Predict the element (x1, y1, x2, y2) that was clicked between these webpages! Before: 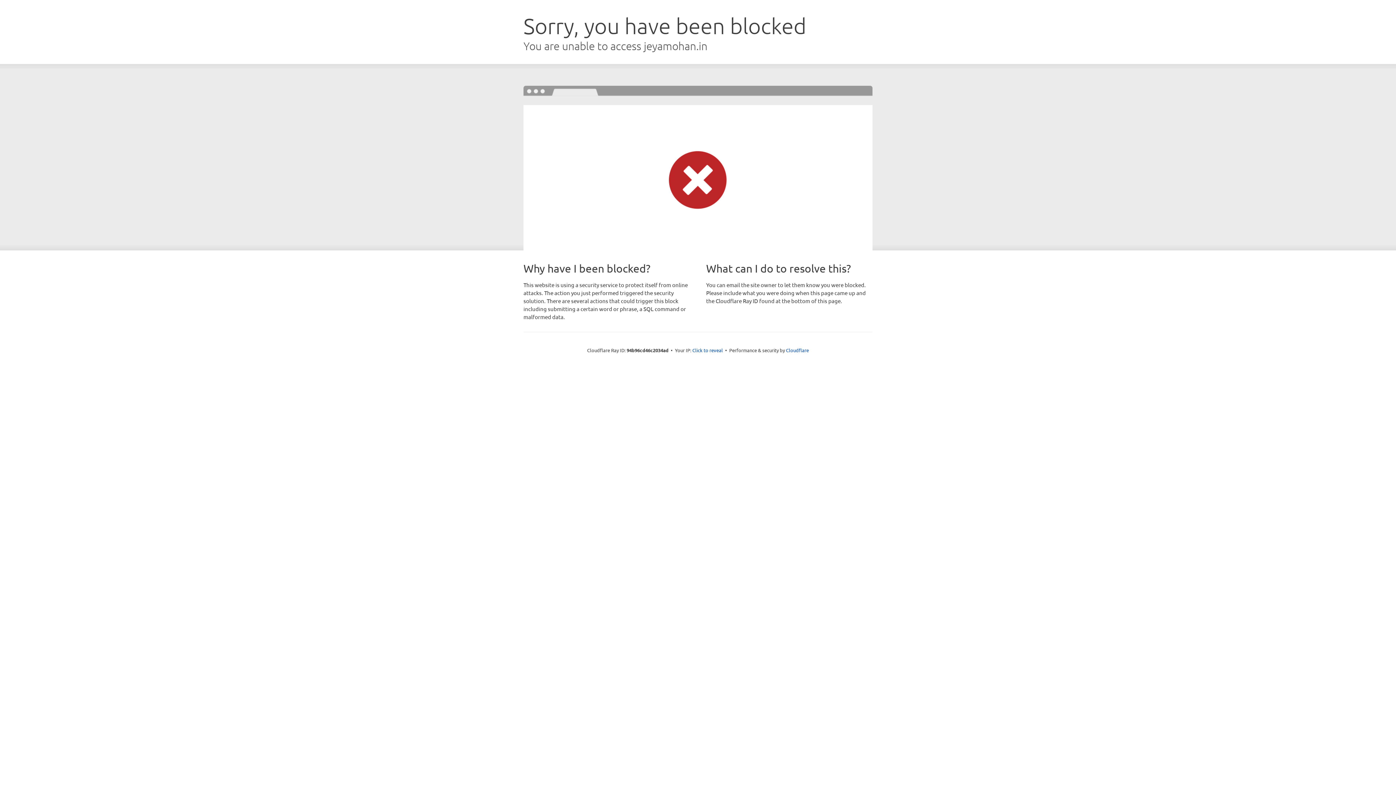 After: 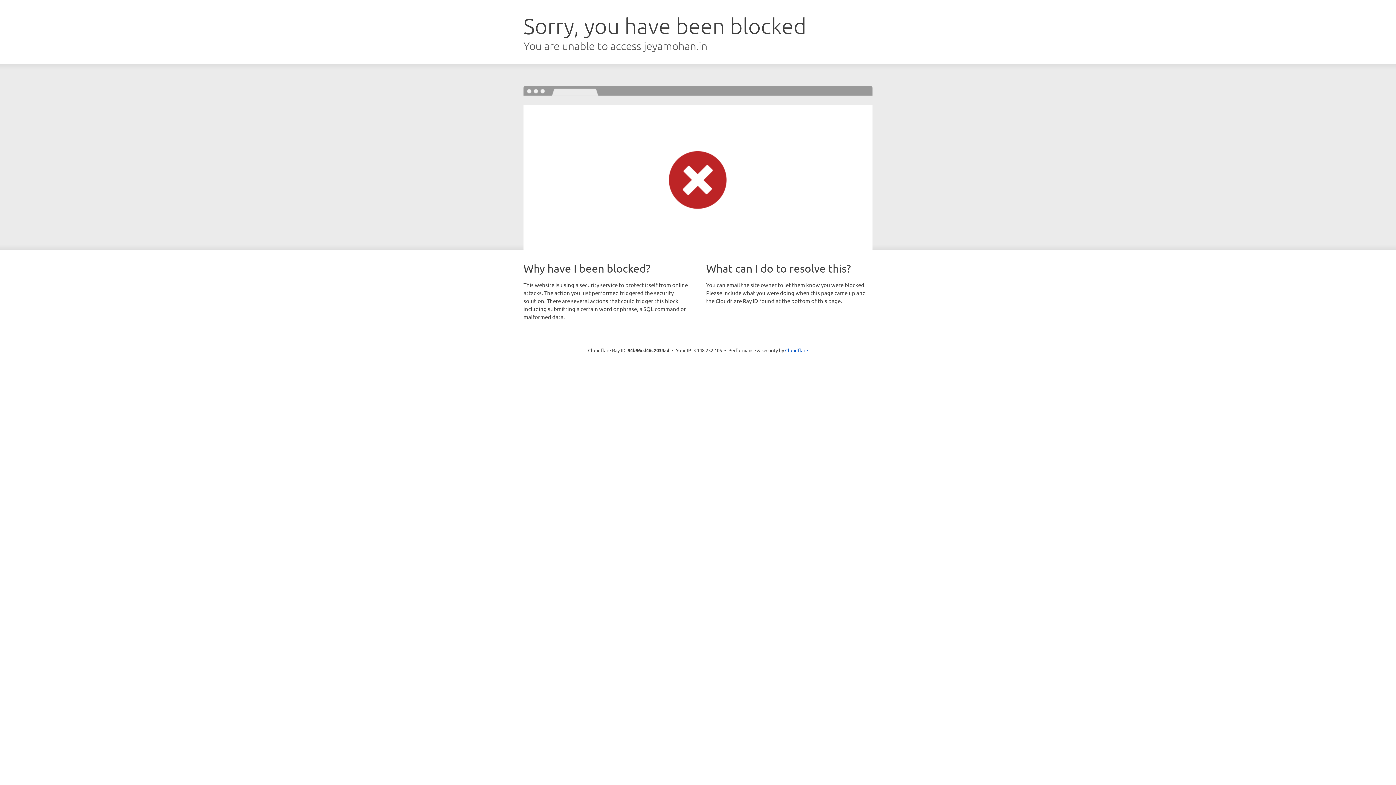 Action: bbox: (692, 346, 723, 353) label: Click to reveal